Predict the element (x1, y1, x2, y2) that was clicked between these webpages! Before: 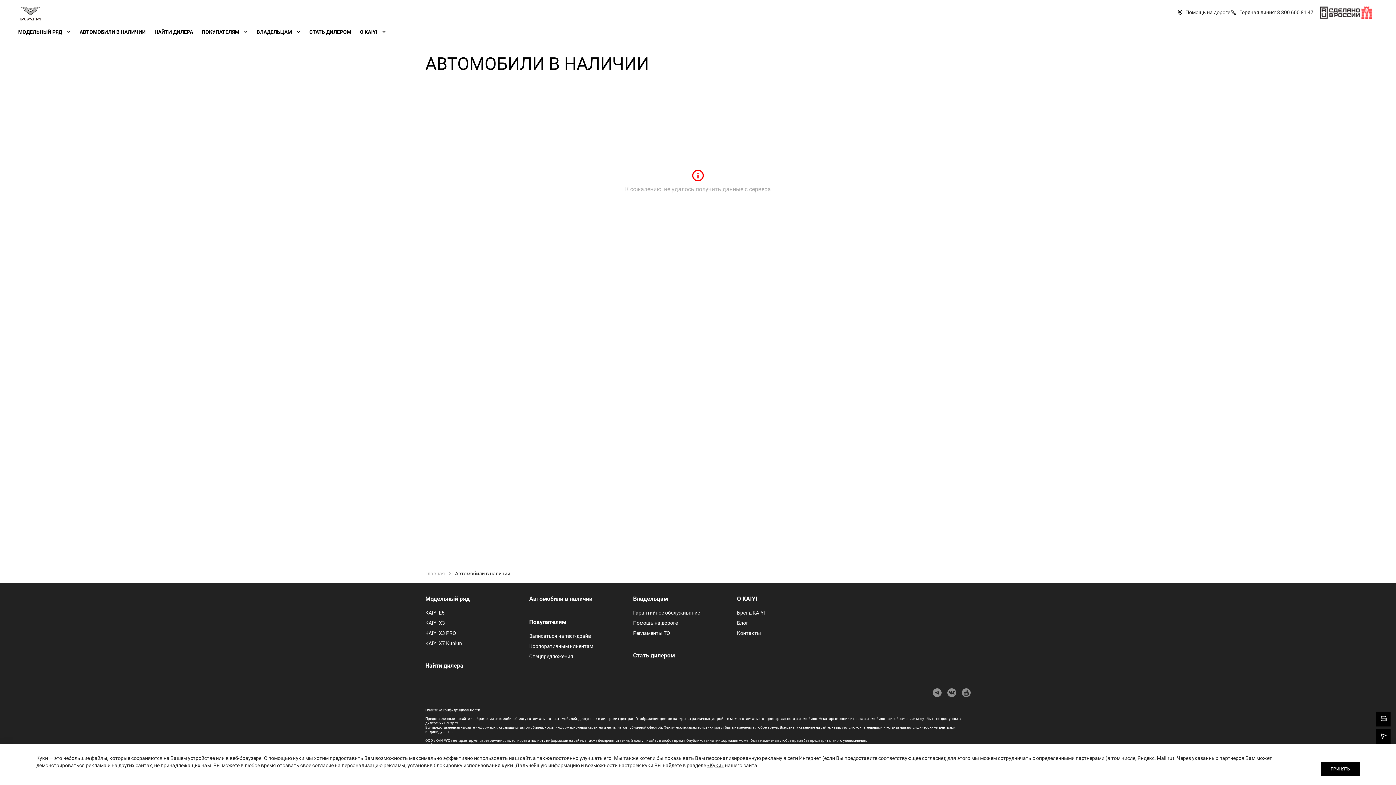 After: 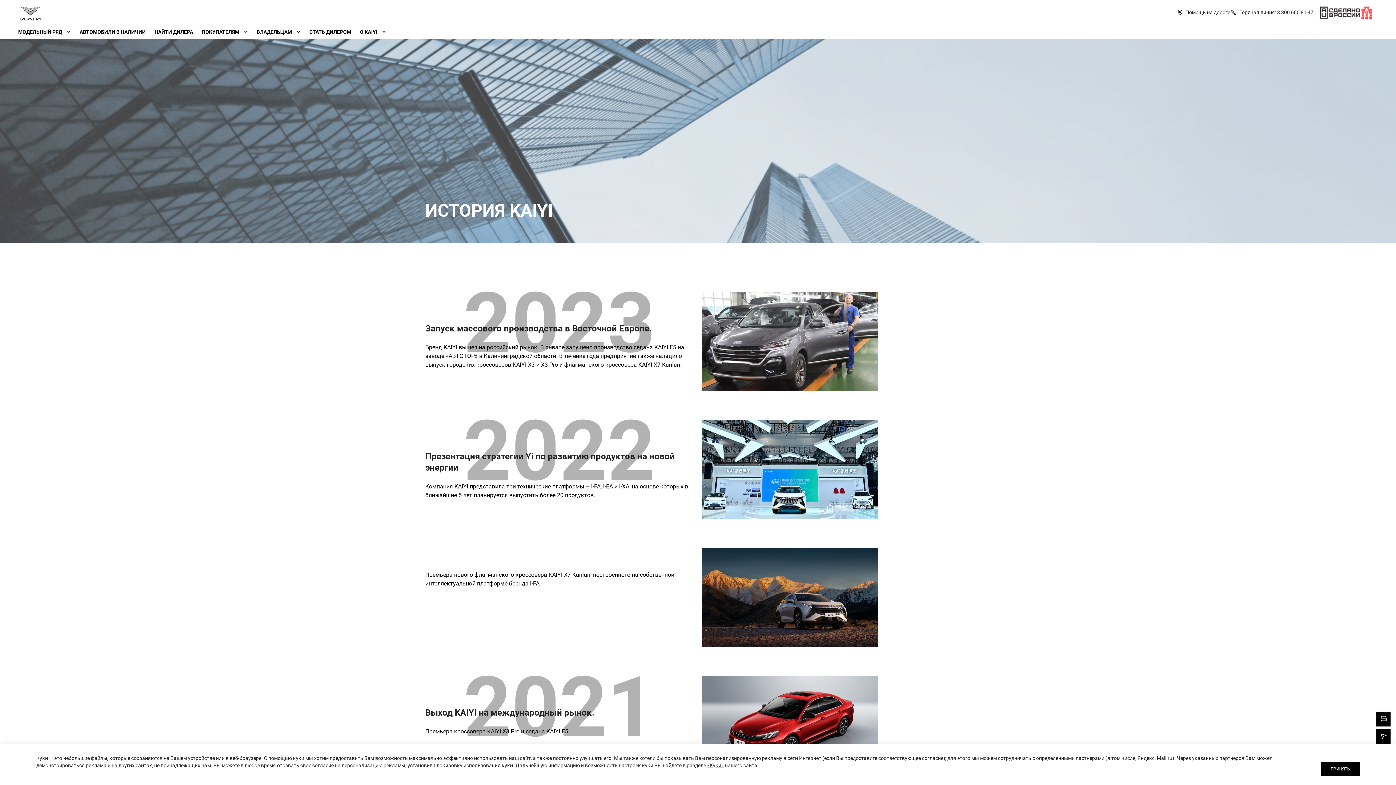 Action: label: Бренд KAIYI bbox: (737, 609, 765, 616)